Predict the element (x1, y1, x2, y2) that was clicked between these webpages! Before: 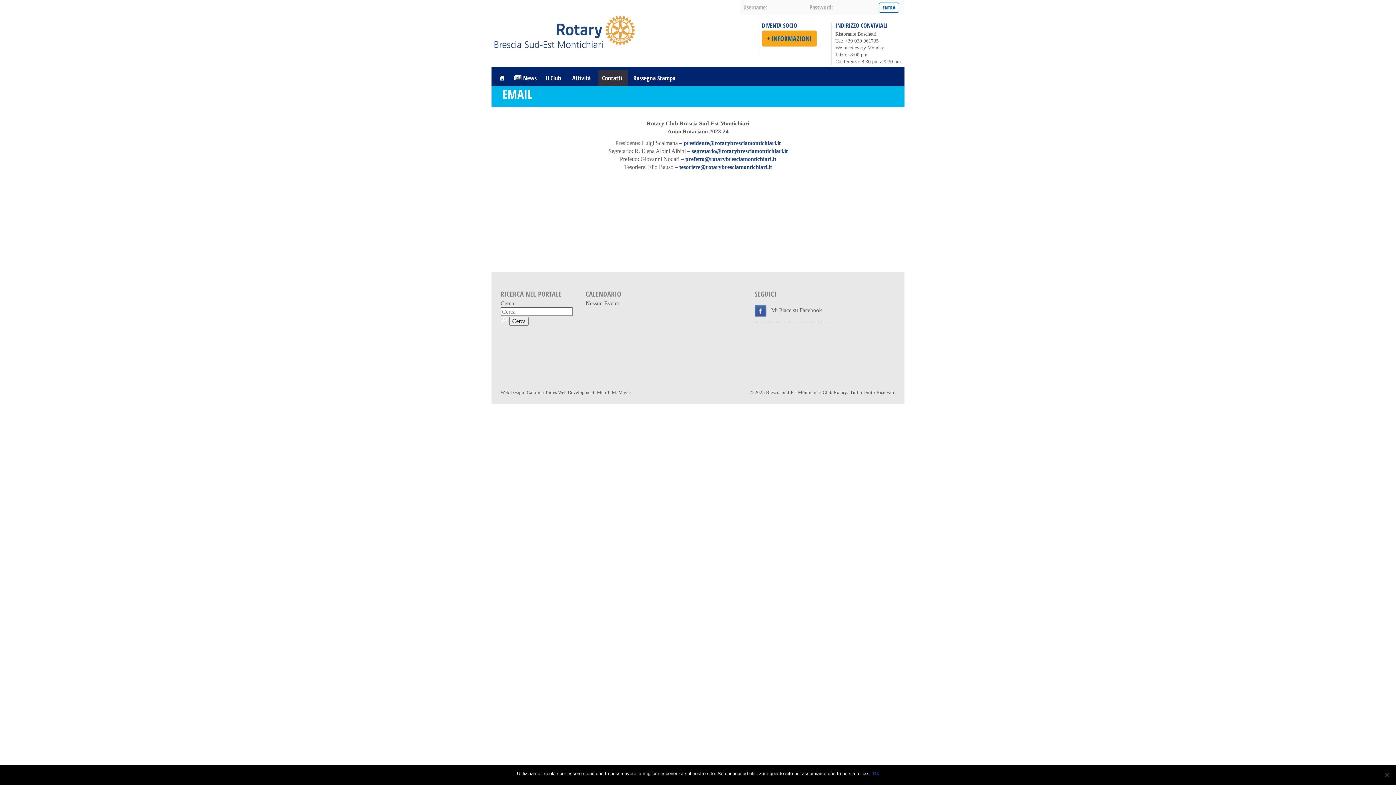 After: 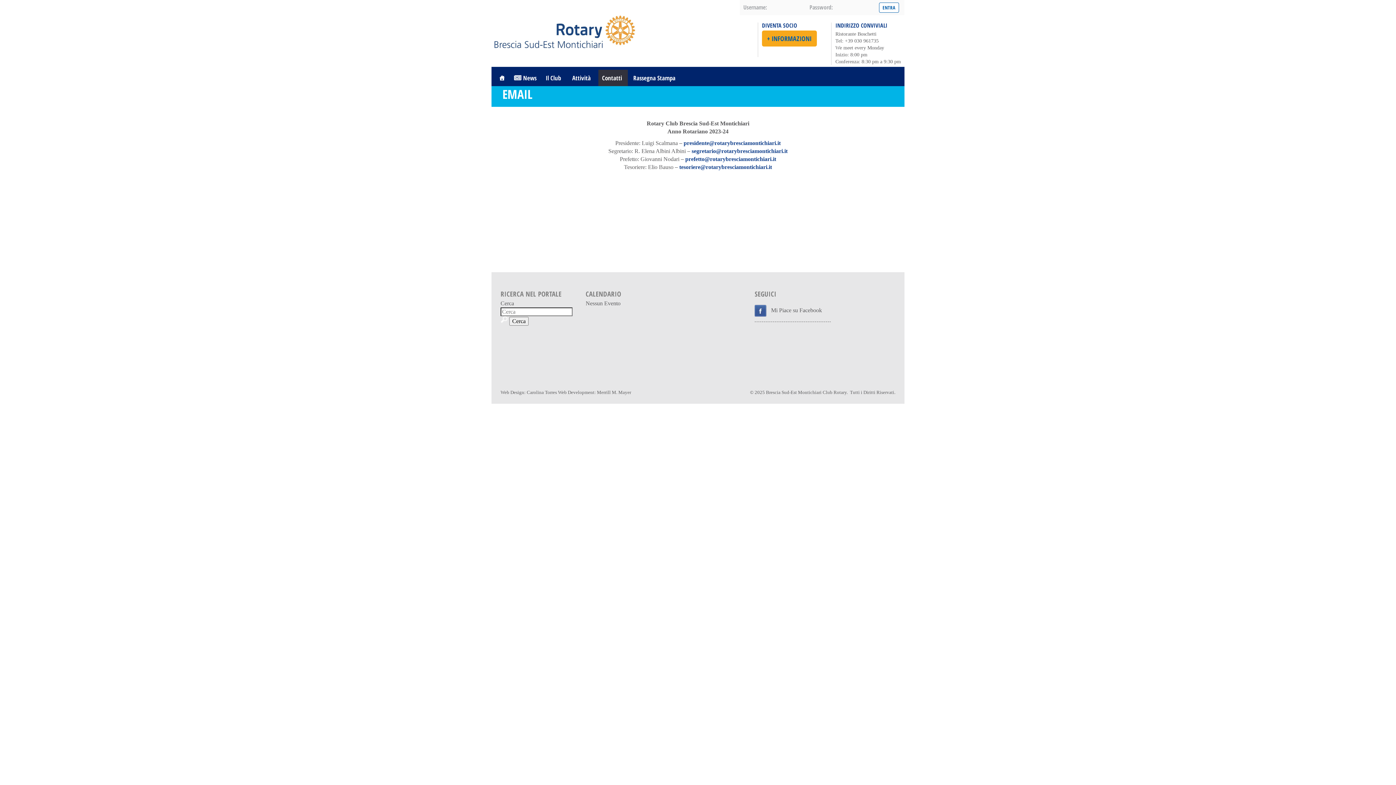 Action: label: Ok bbox: (873, 770, 879, 777)